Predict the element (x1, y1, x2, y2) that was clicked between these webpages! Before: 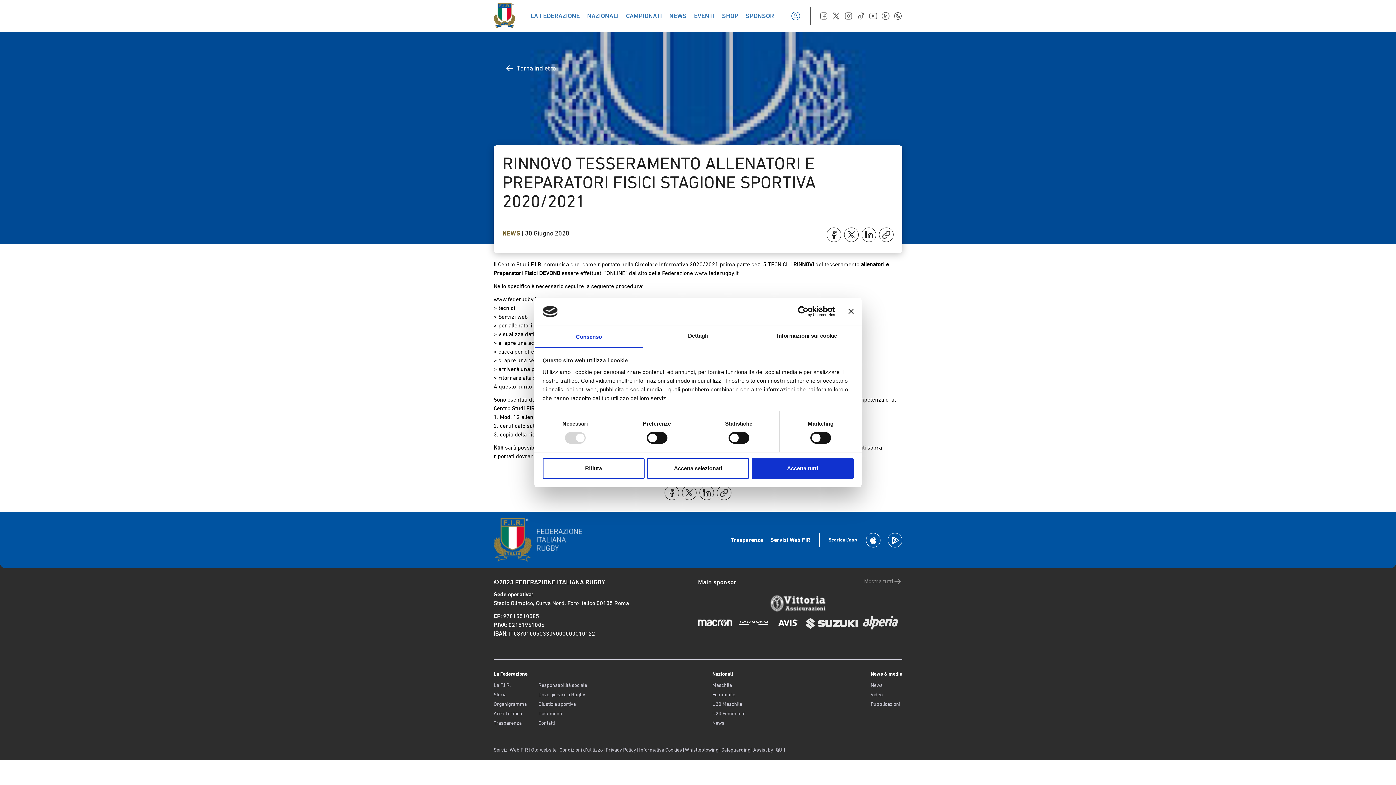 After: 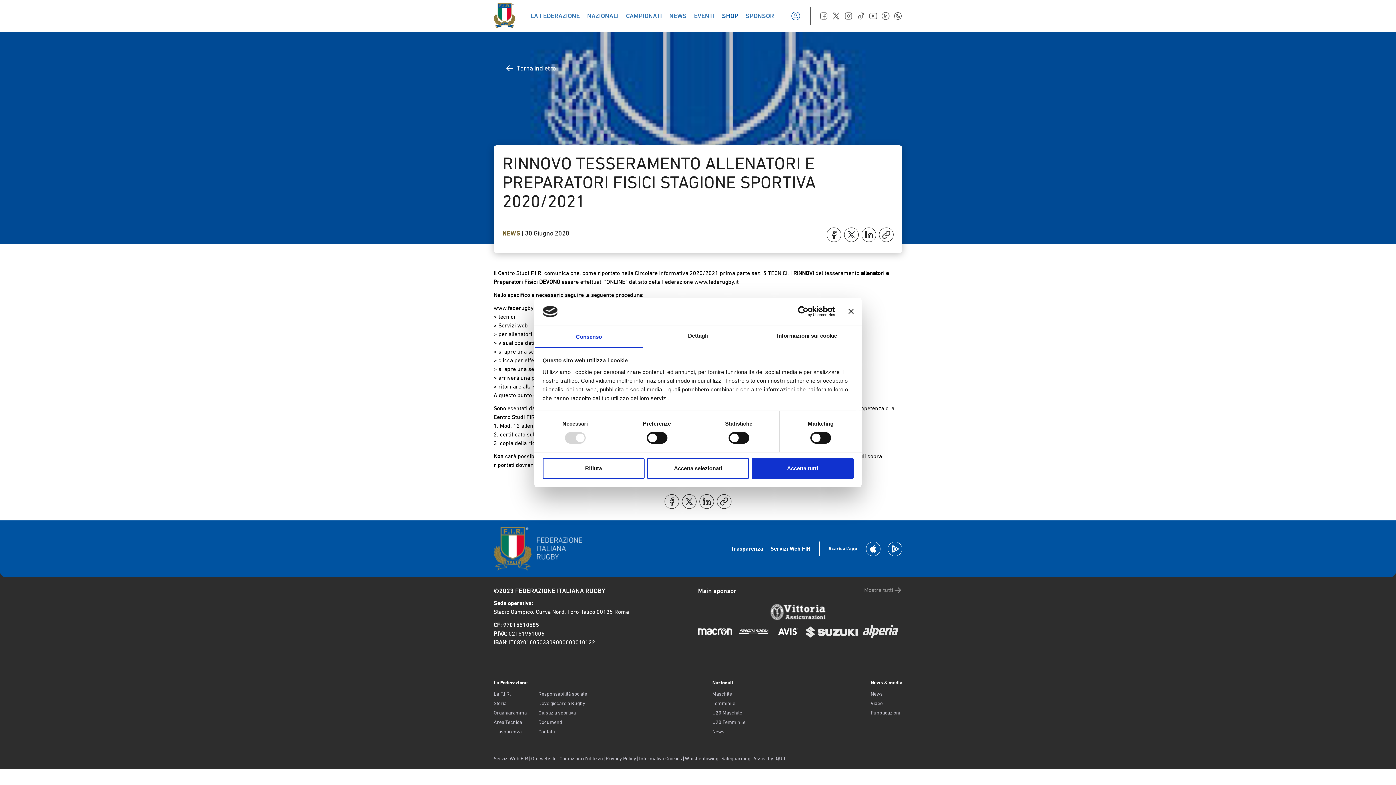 Action: label: SHOP bbox: (722, 12, 738, 19)